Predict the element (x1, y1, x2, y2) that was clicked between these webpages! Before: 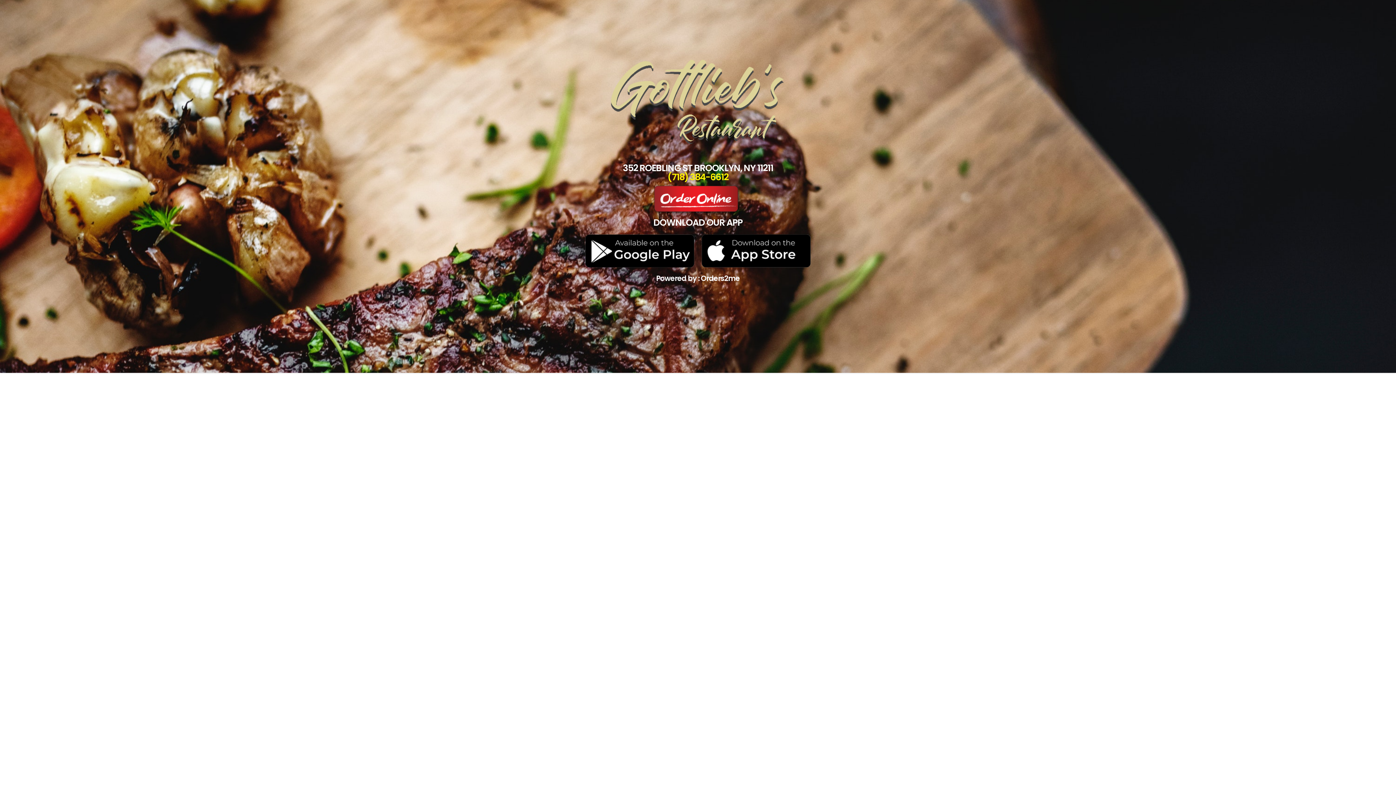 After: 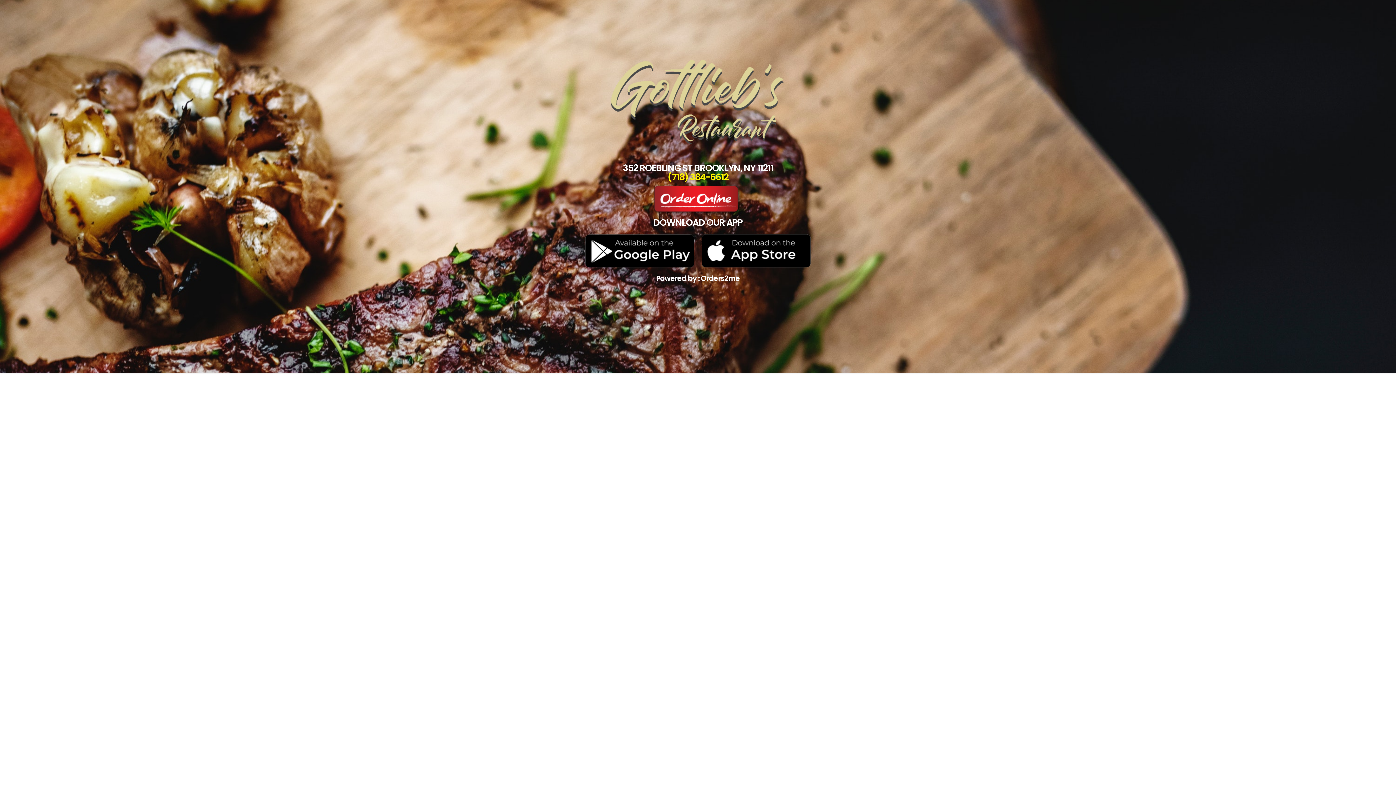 Action: bbox: (585, 234, 694, 267)